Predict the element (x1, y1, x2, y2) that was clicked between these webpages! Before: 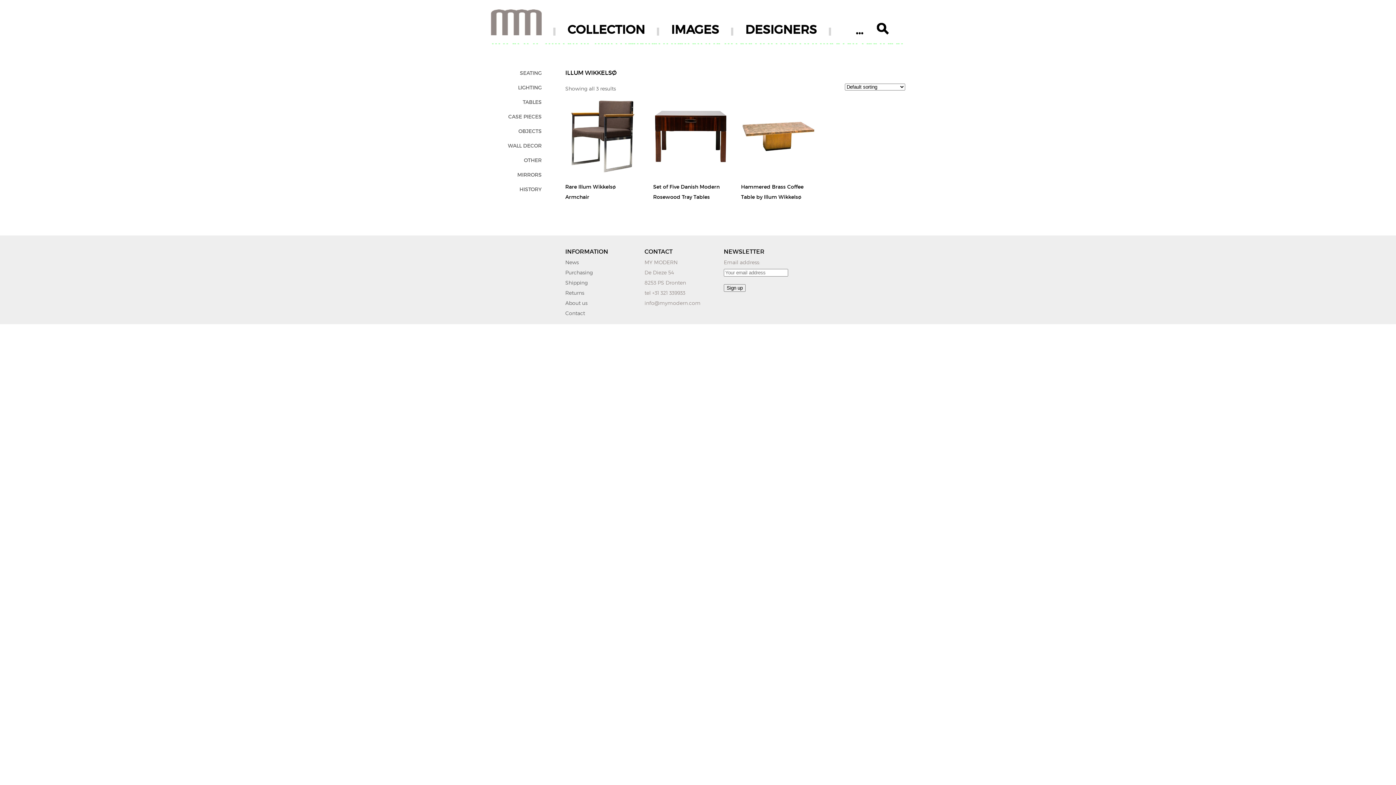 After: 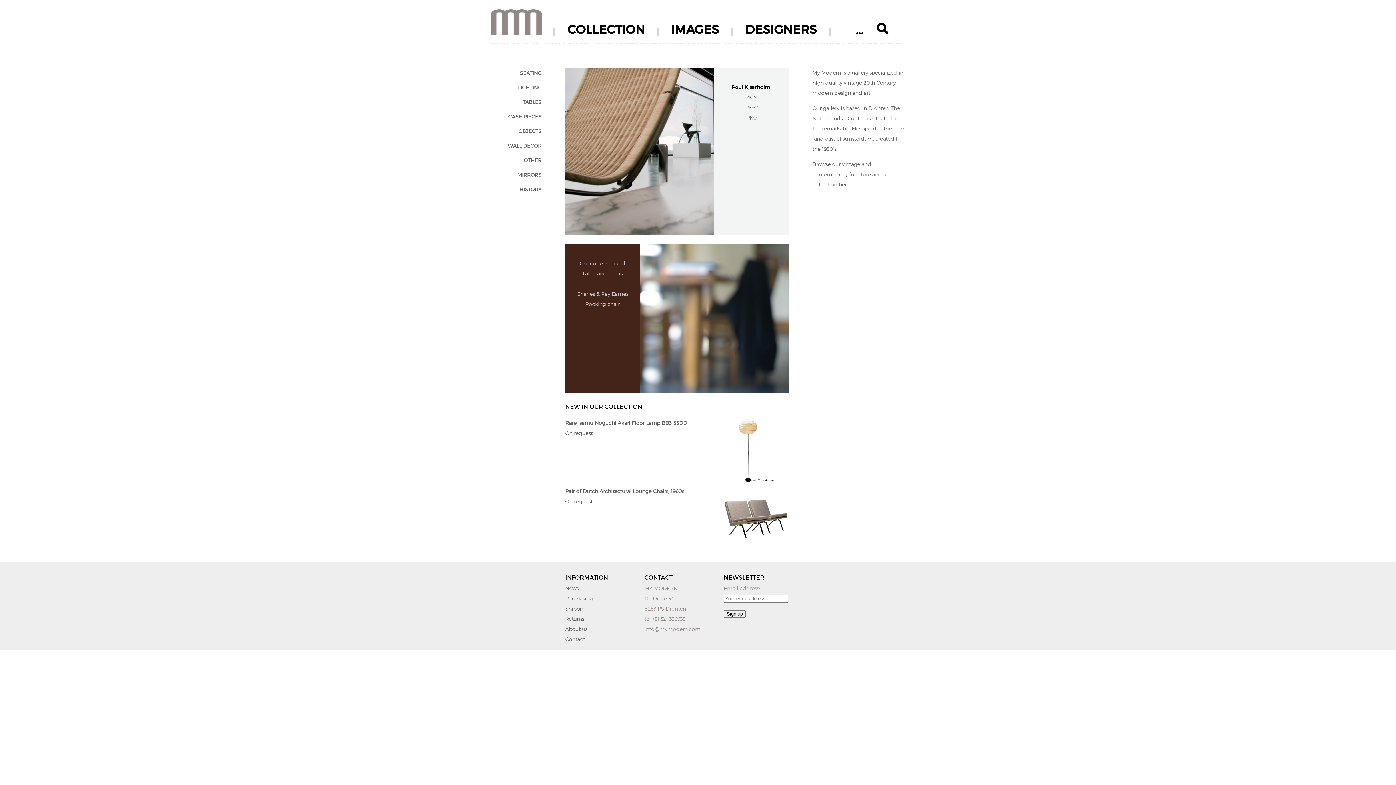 Action: bbox: (490, 9, 541, 35)